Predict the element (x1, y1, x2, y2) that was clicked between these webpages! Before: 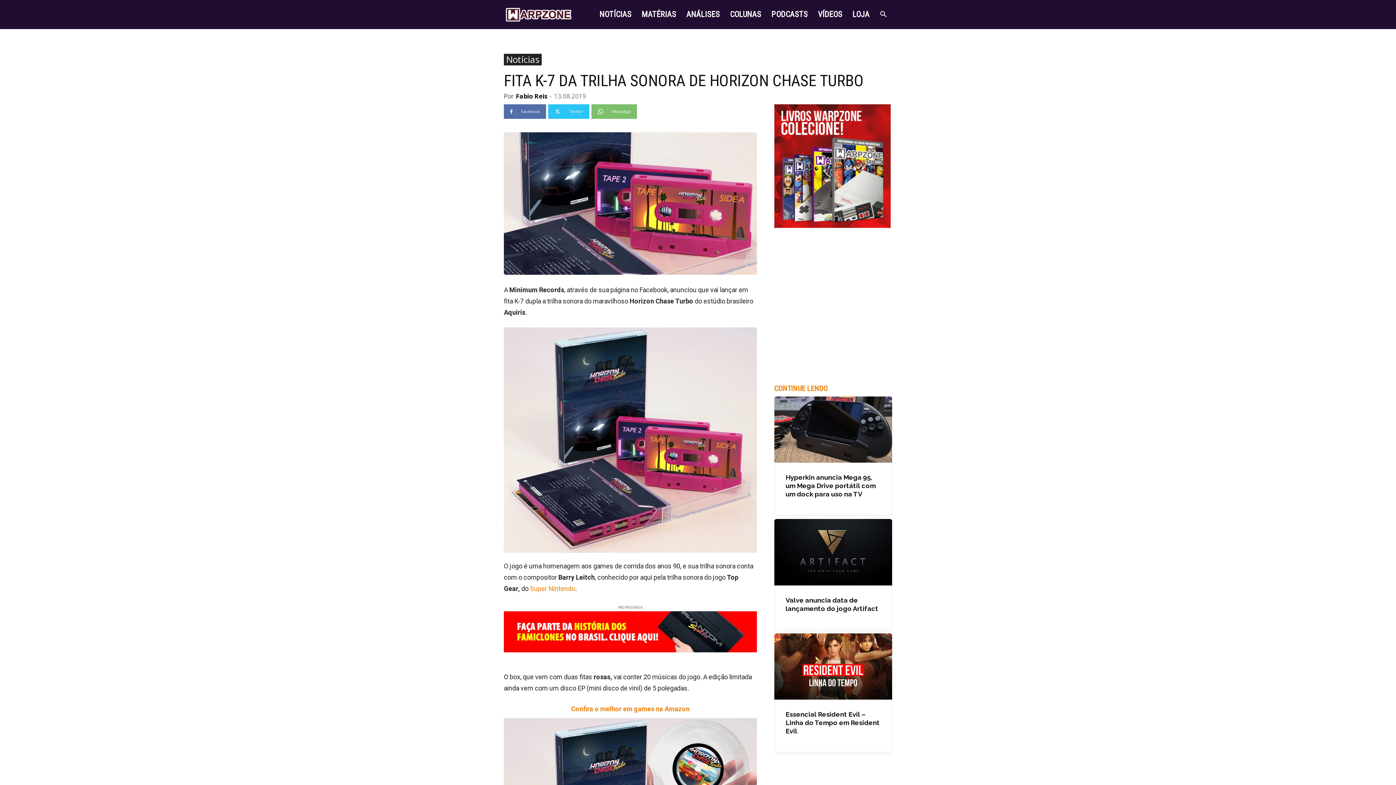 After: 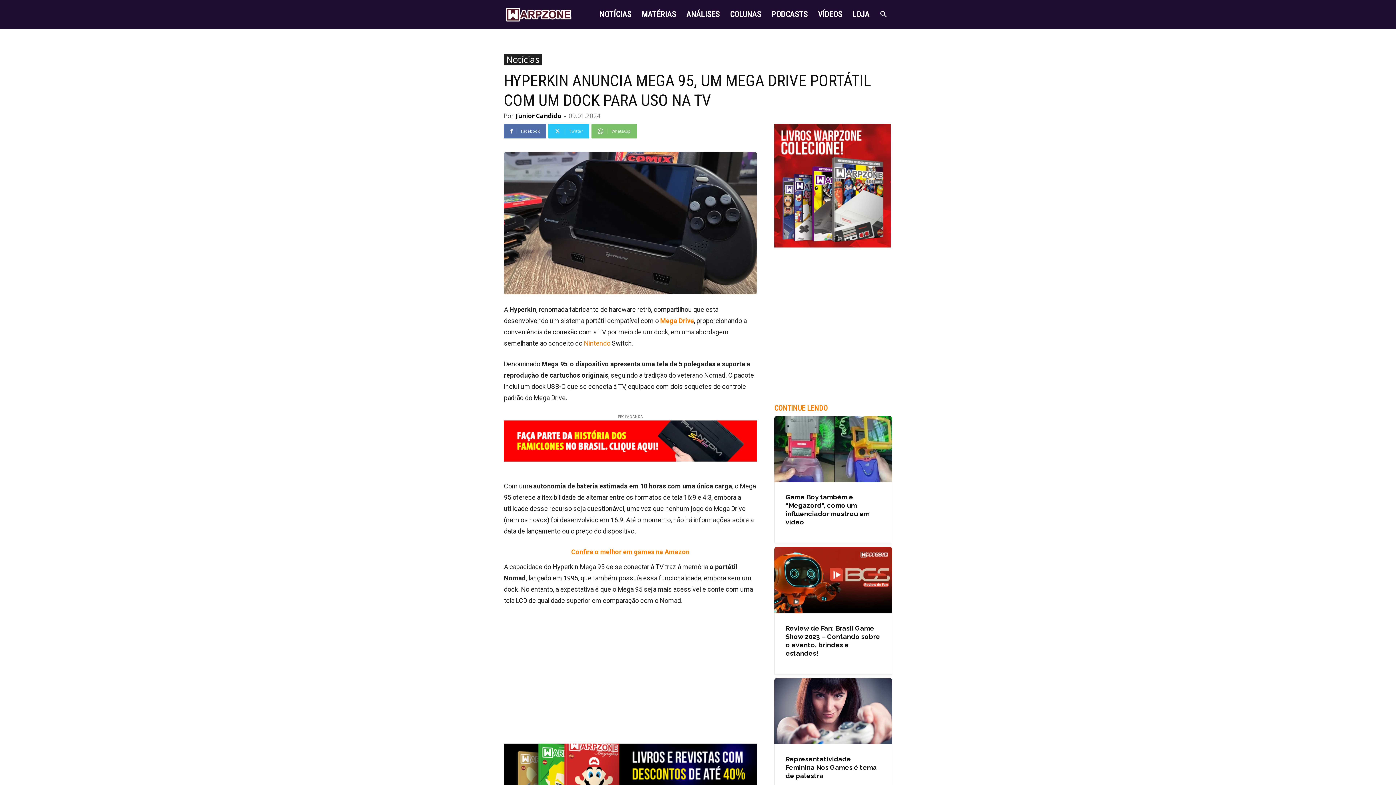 Action: bbox: (774, 396, 892, 463)